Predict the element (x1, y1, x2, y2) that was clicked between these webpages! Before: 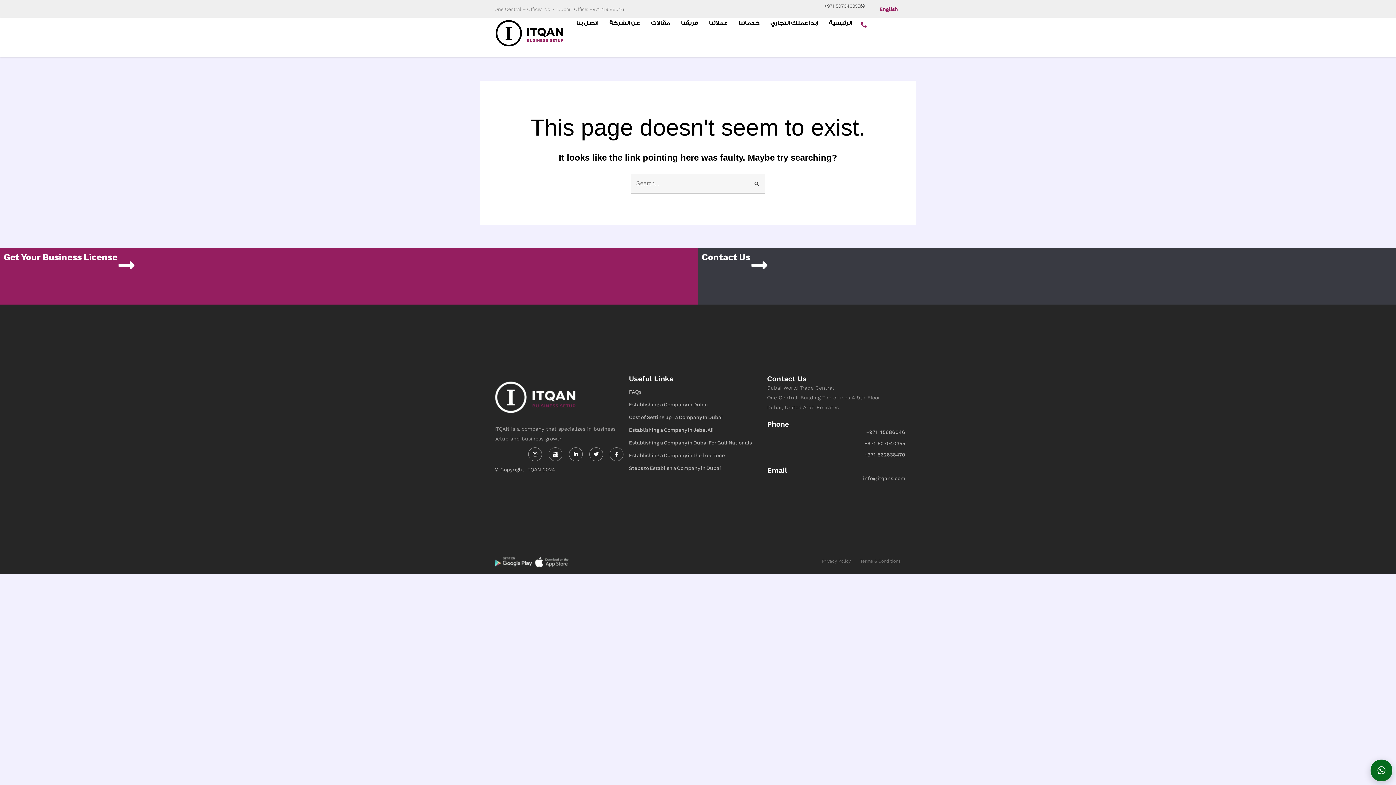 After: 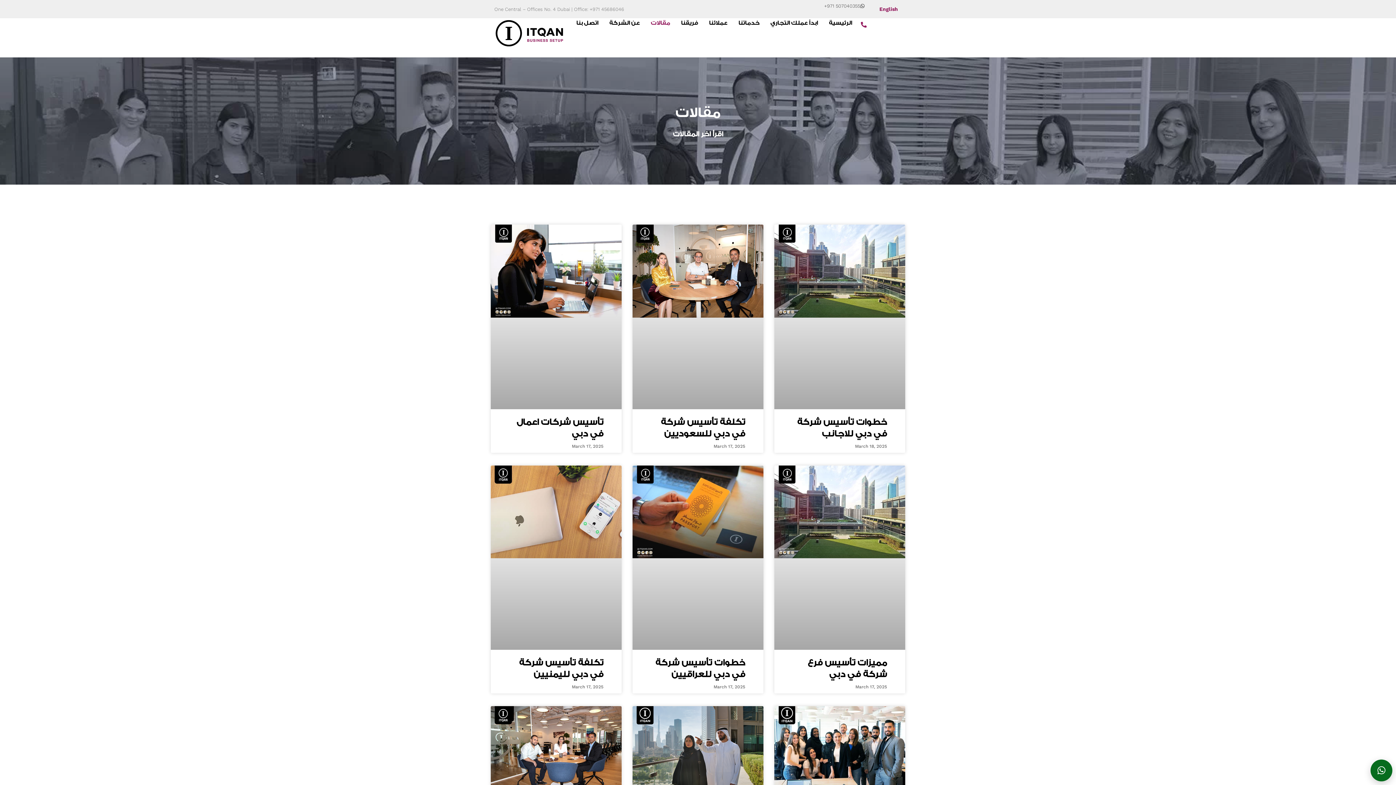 Action: bbox: (650, 18, 670, 28) label: مقالات